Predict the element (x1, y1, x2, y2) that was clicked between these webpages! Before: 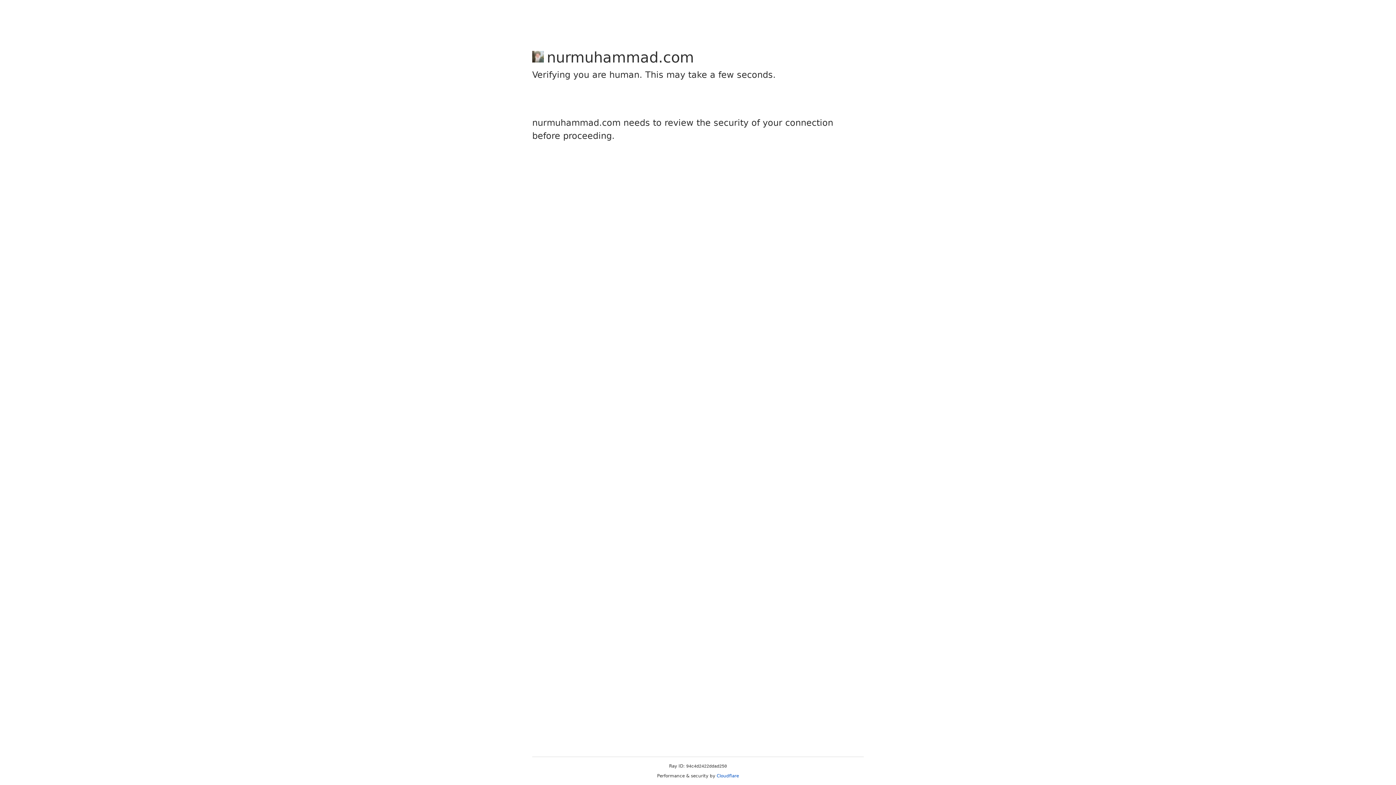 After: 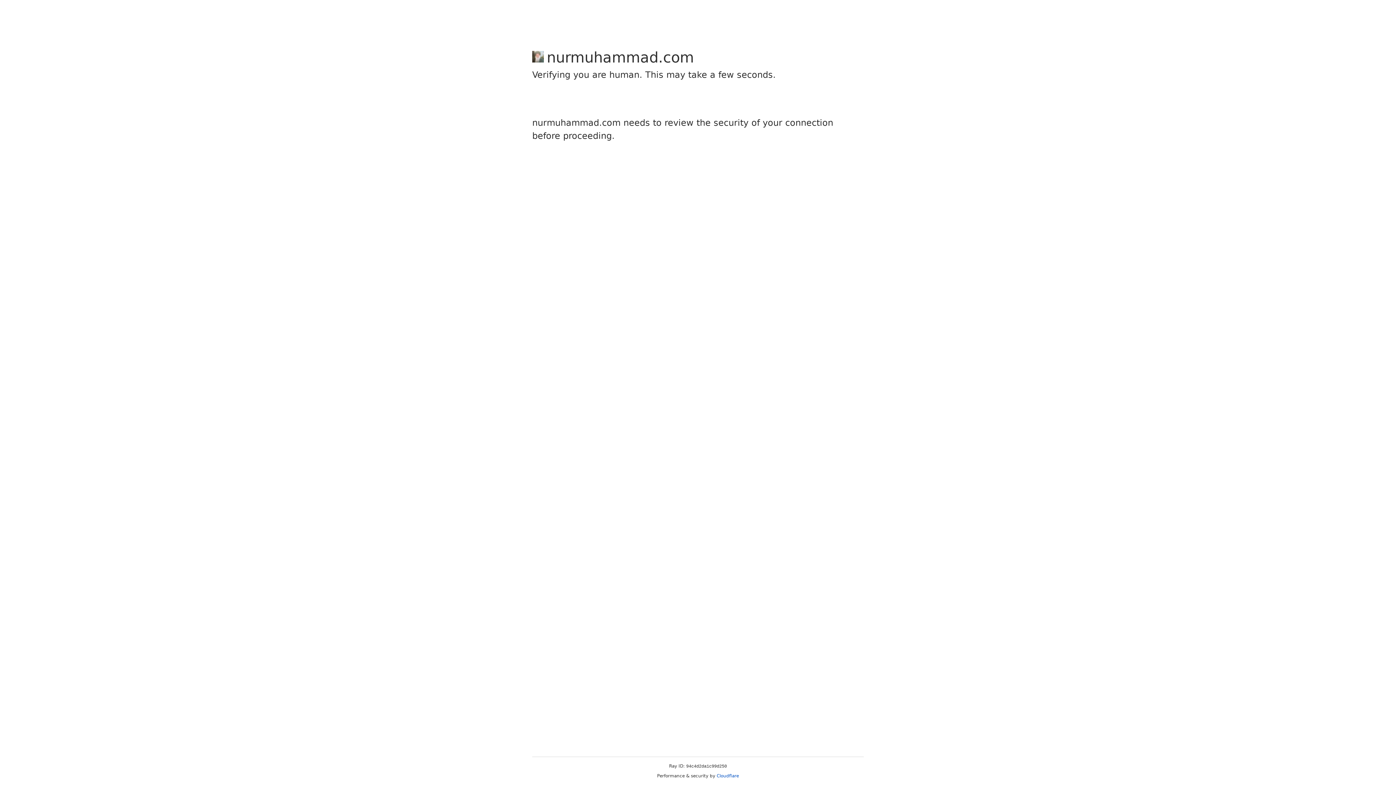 Action: bbox: (716, 773, 739, 778) label: Cloudflare